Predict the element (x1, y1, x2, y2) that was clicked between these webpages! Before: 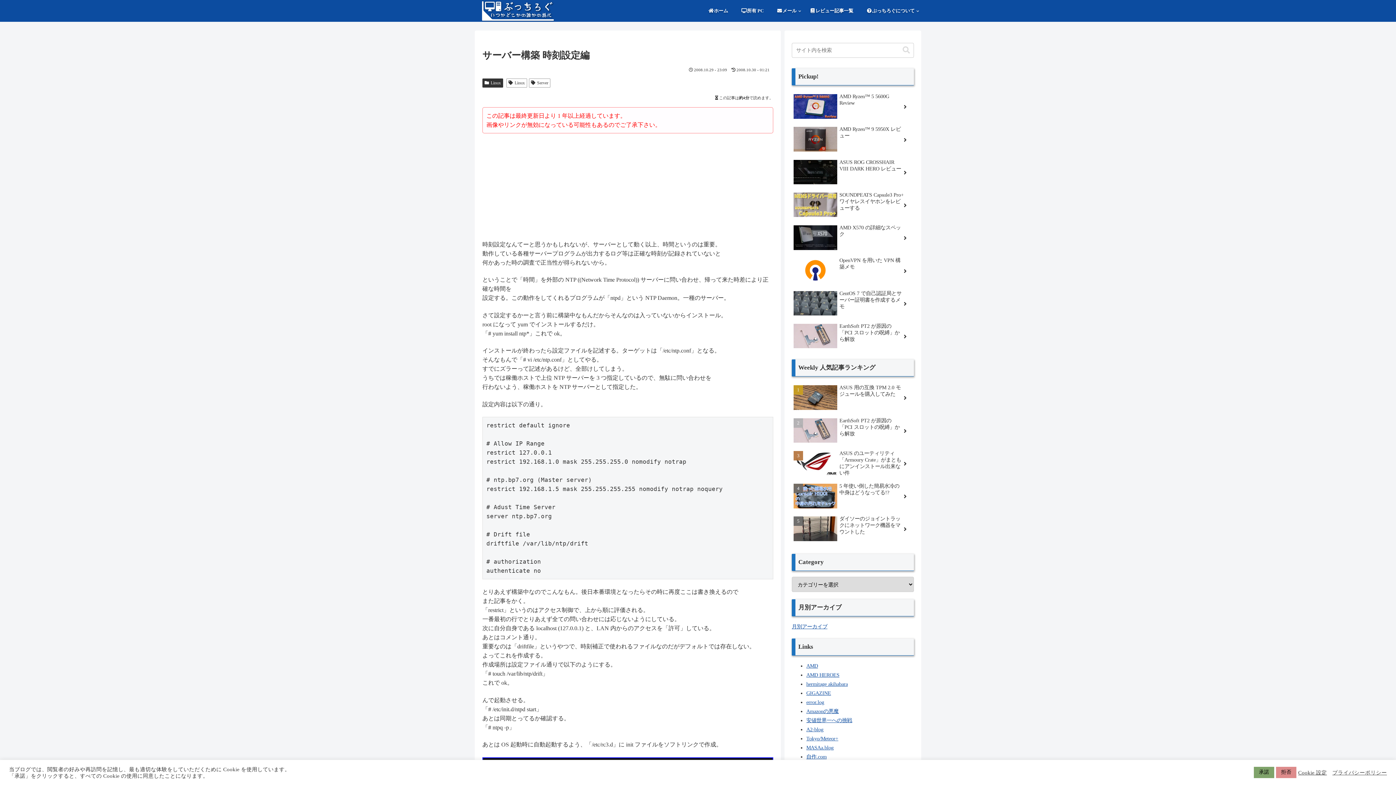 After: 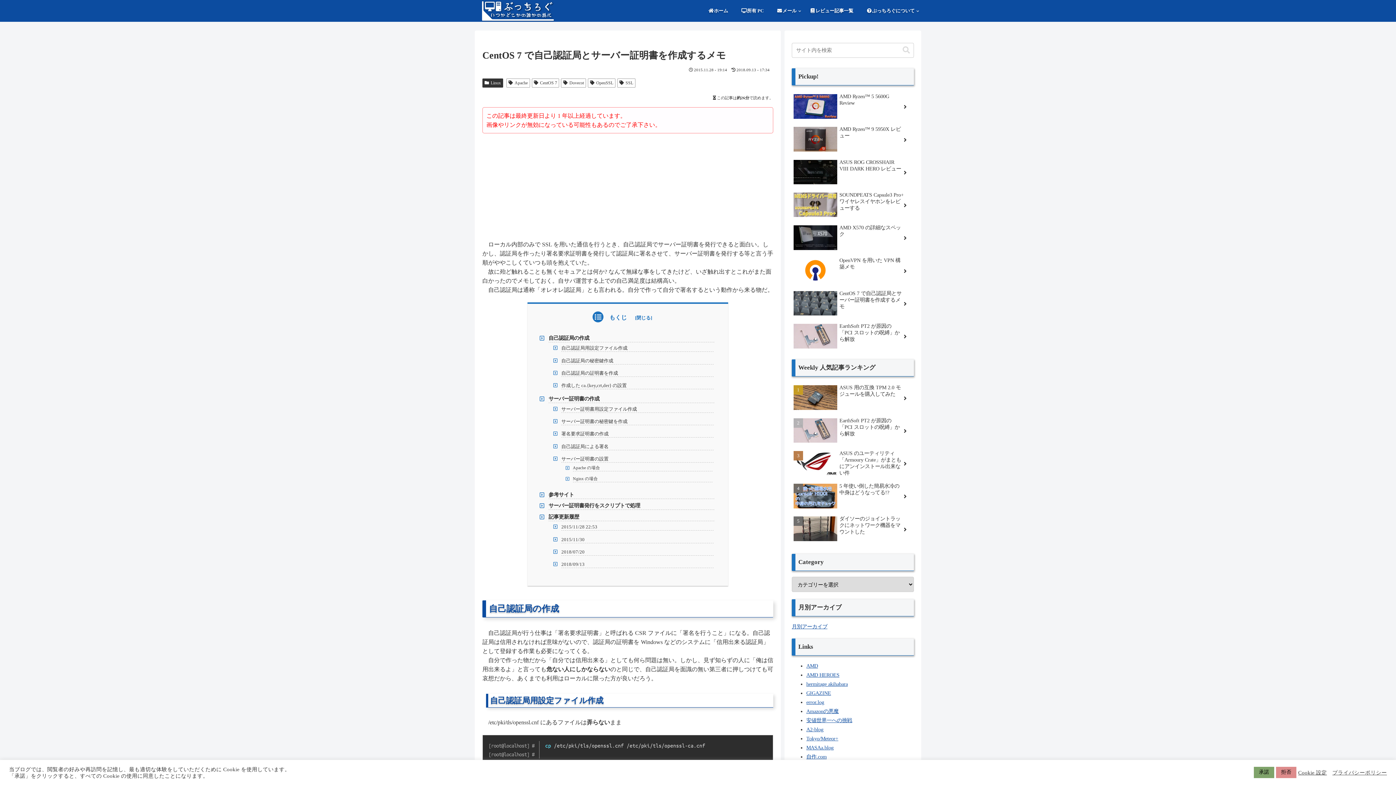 Action: bbox: (792, 288, 914, 319) label: CentOS 7 で自己認証局とサーバー証明書を作成するメモ